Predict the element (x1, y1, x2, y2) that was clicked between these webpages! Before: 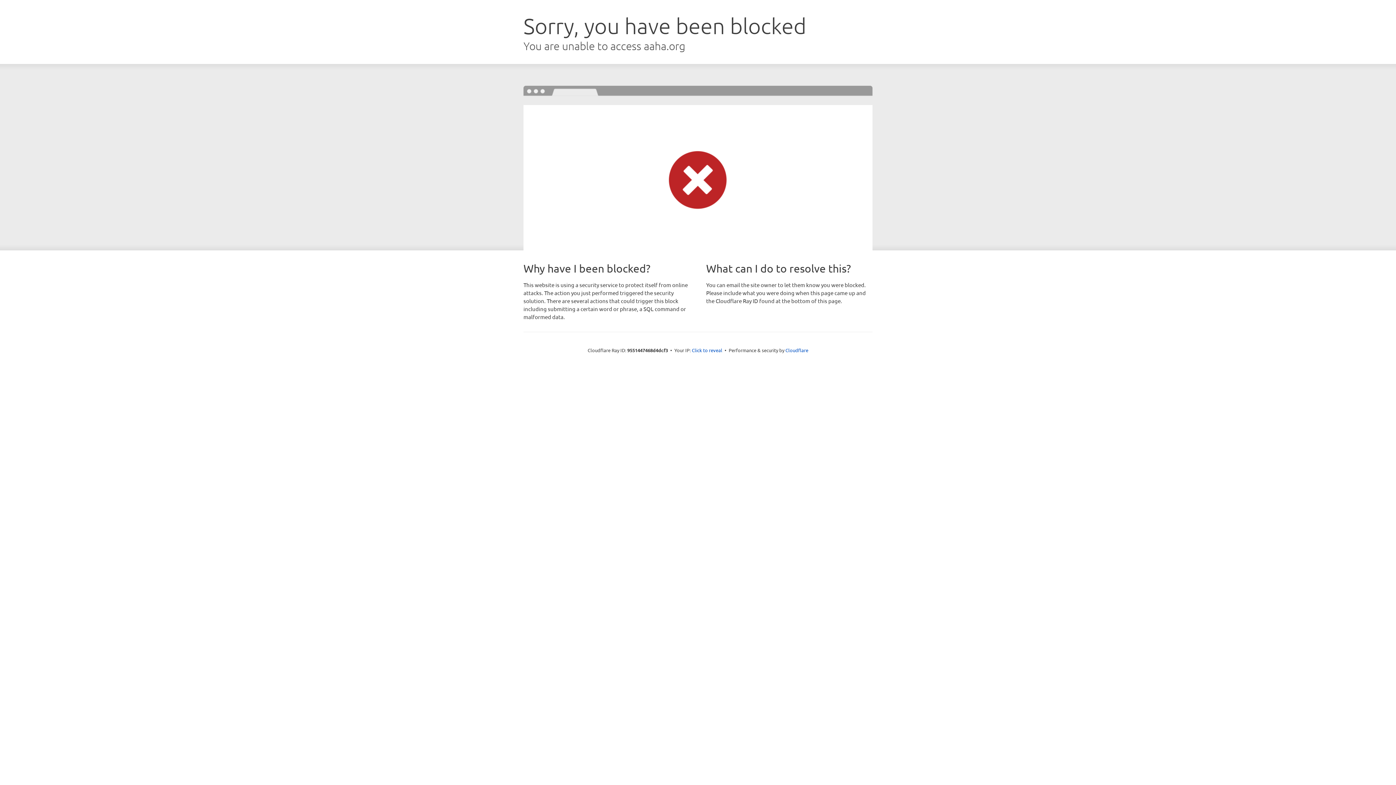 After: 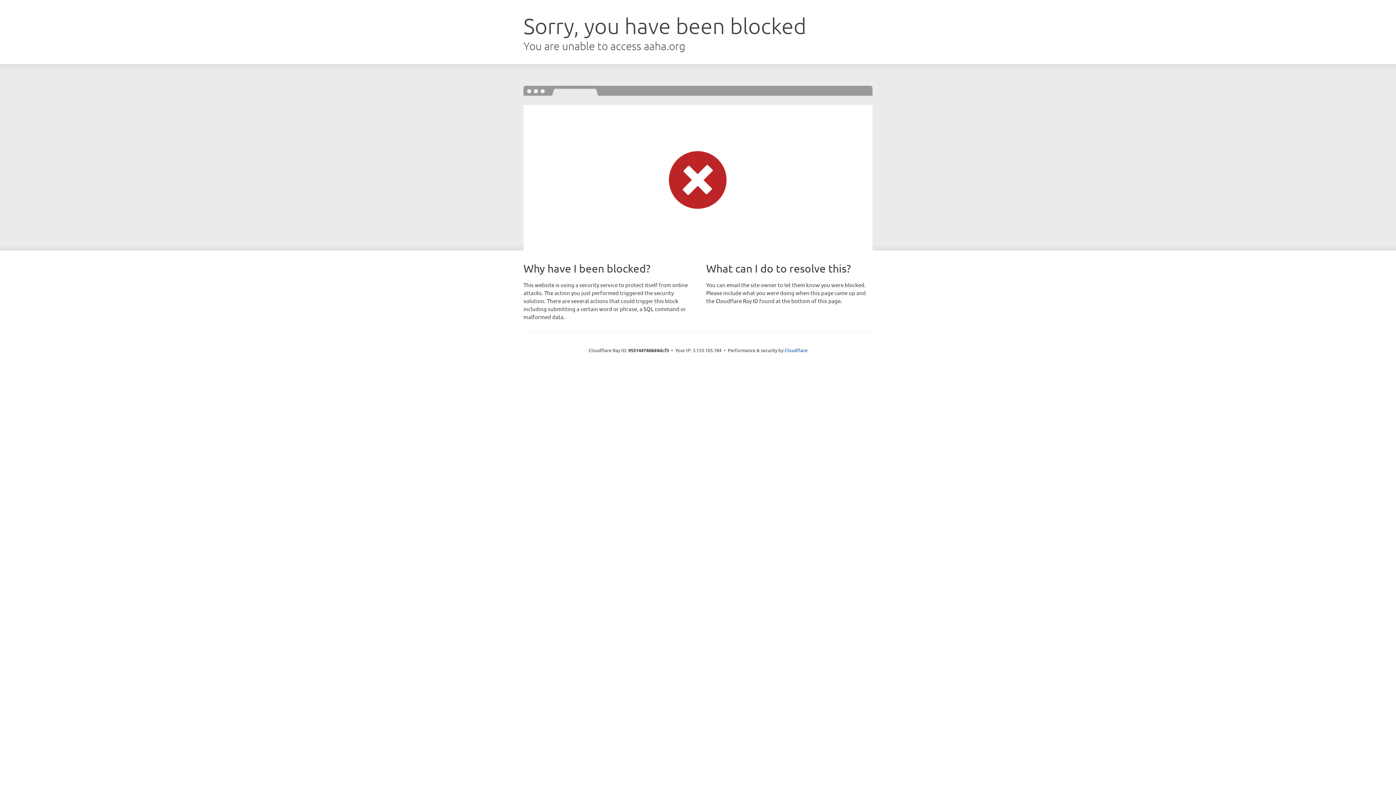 Action: label: Click to reveal bbox: (692, 346, 722, 353)